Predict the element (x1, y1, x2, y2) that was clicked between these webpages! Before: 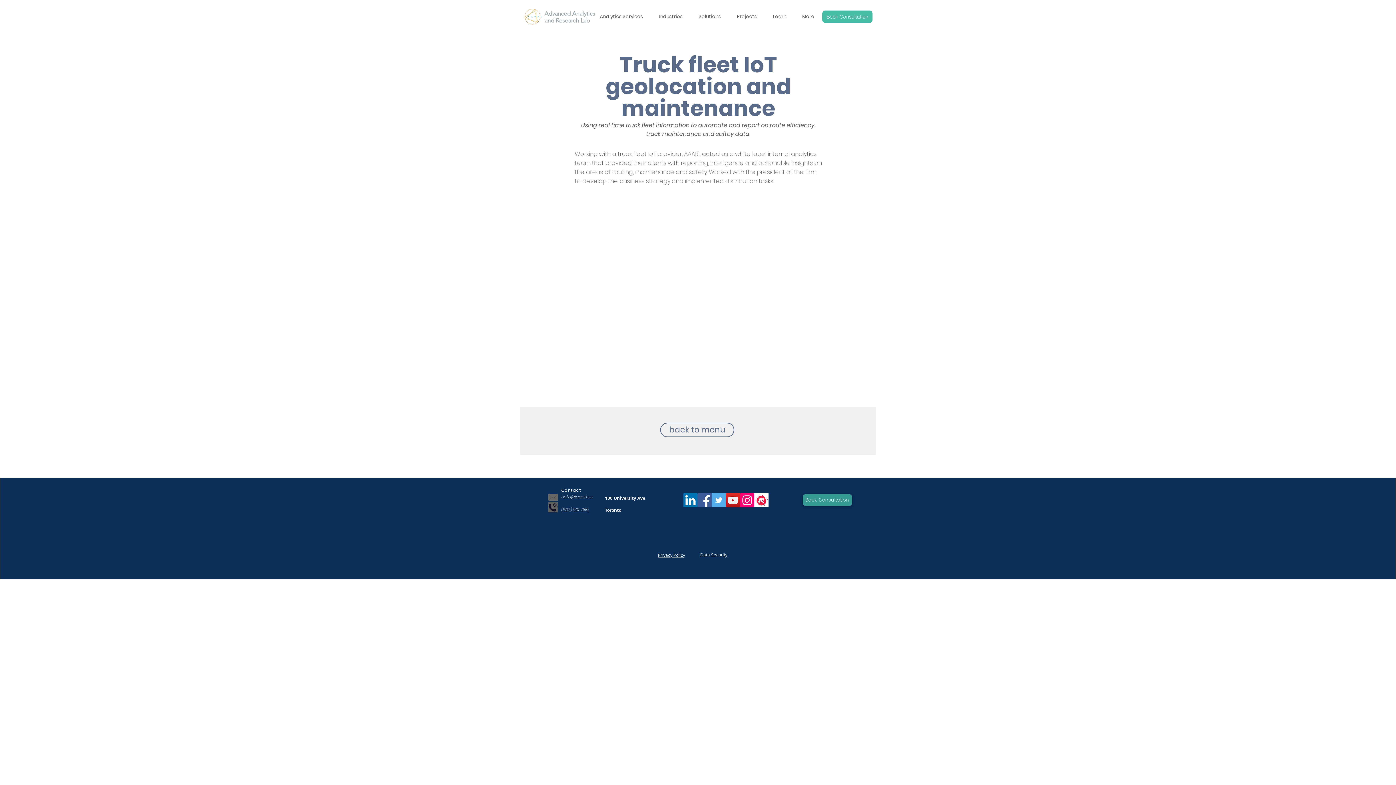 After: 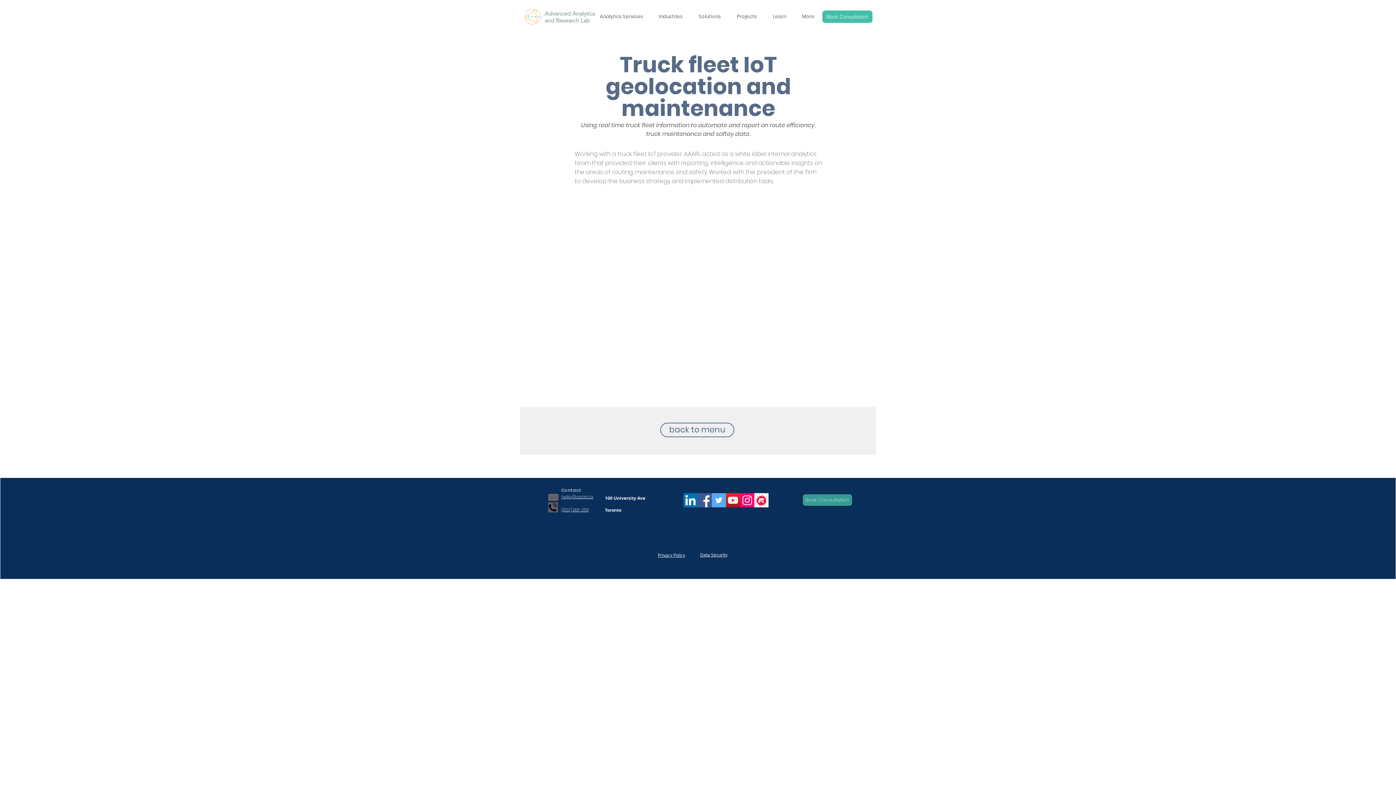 Action: bbox: (561, 493, 593, 499) label: hello@aaarl.ca